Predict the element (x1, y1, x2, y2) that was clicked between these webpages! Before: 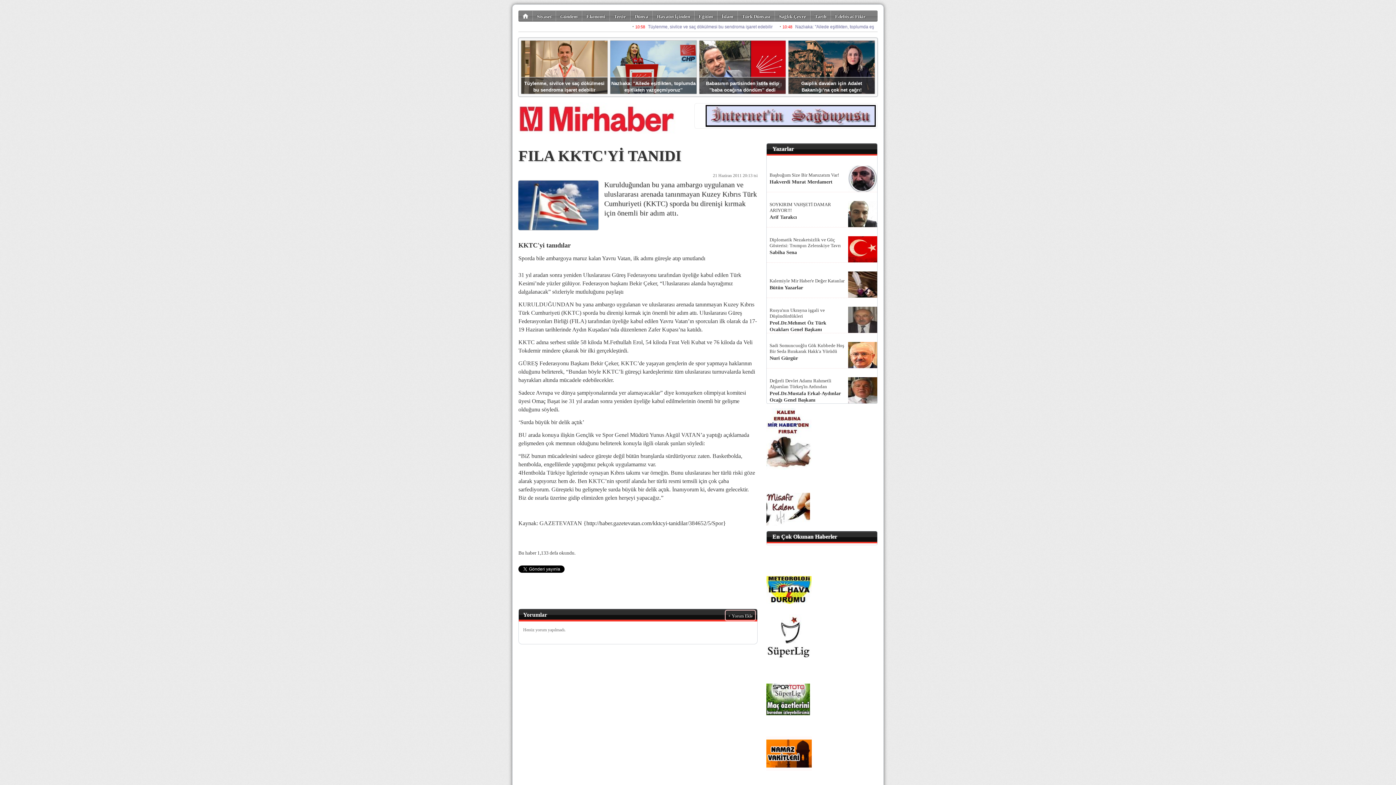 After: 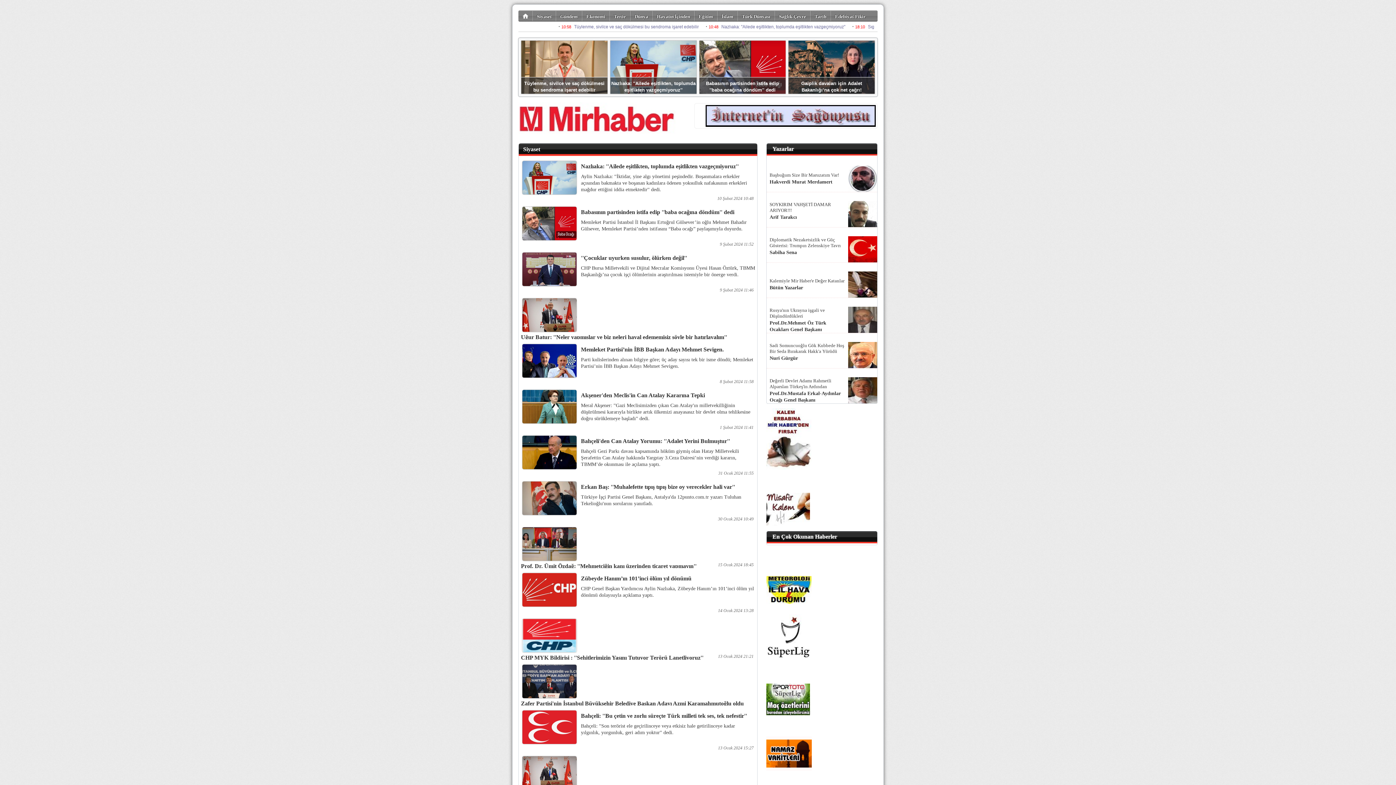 Action: bbox: (537, 13, 551, 19) label: Siyaset